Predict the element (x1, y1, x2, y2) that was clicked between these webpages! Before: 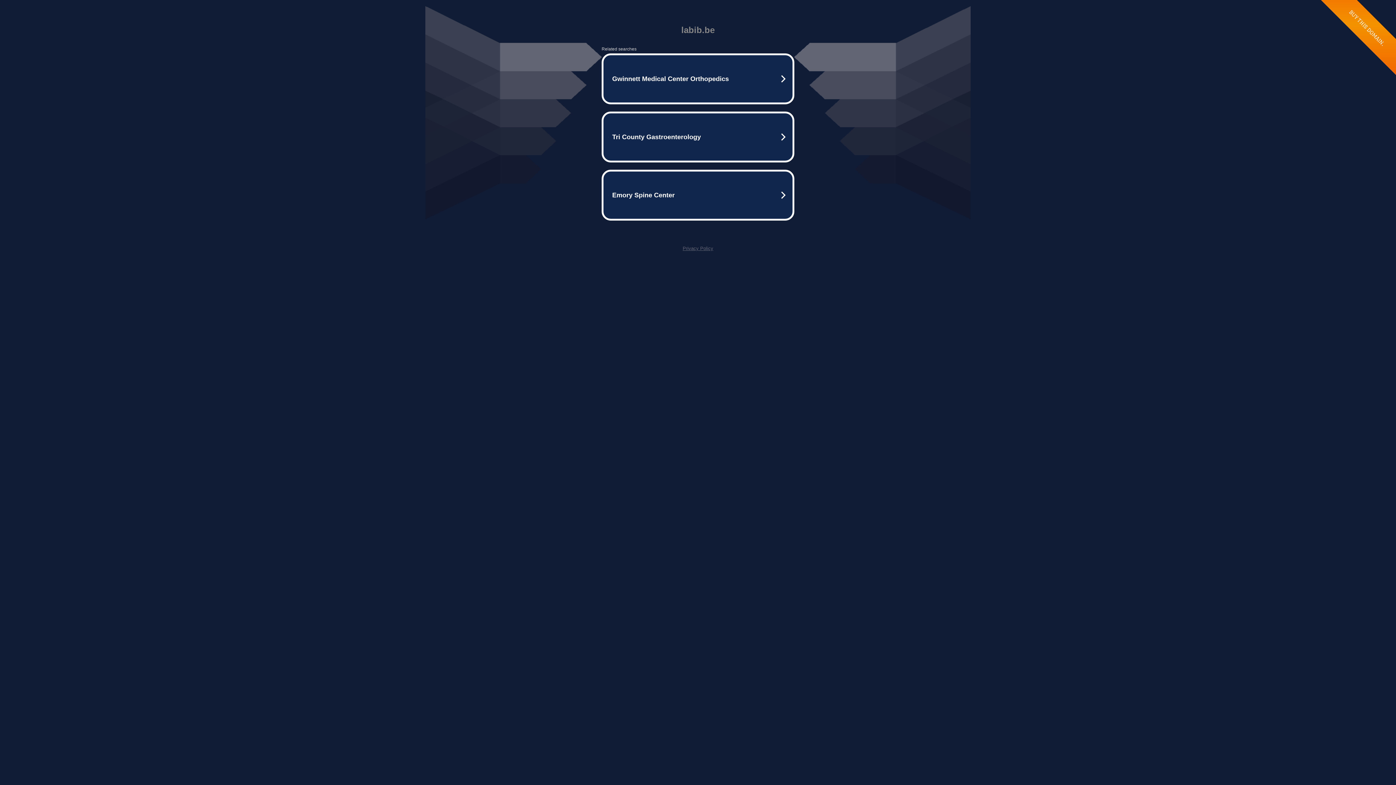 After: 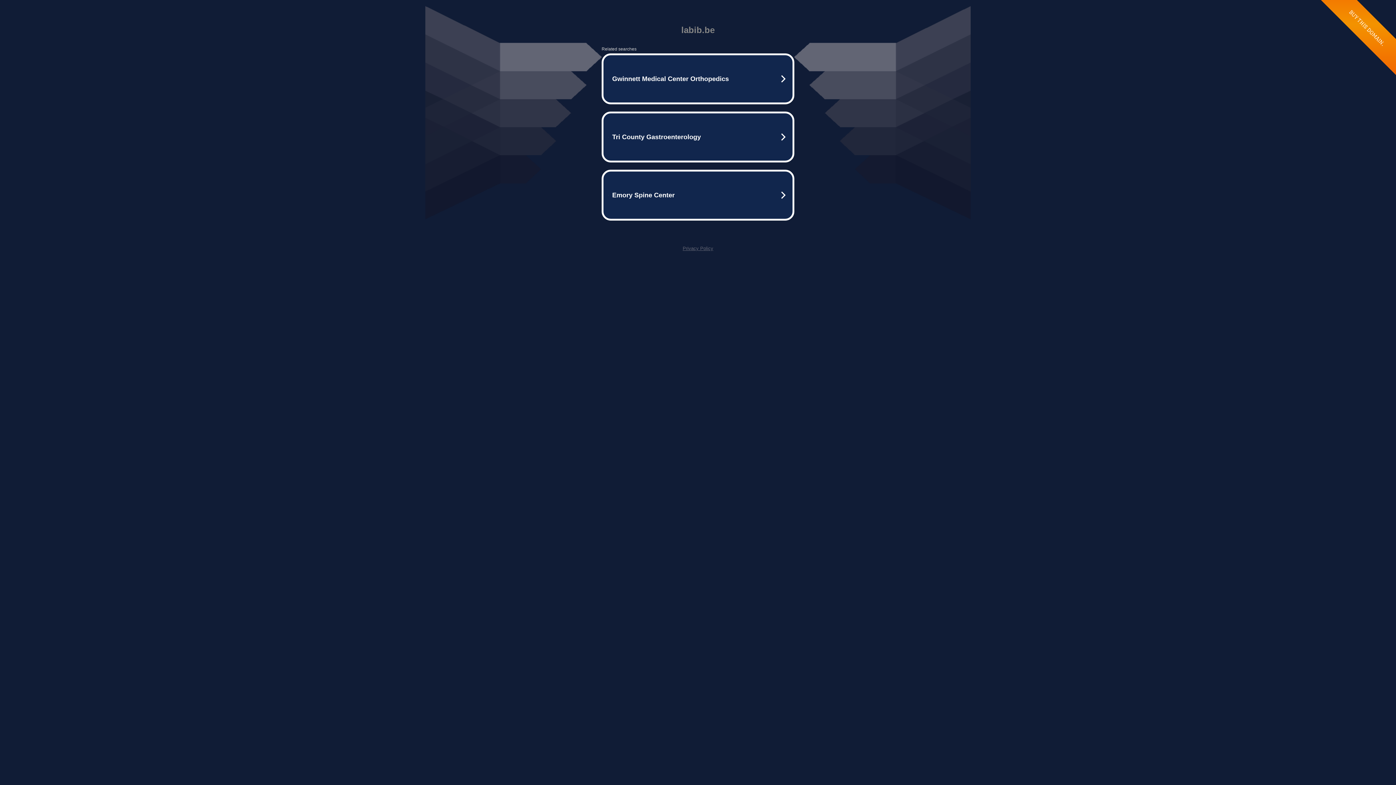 Action: label: Privacy Policy bbox: (682, 245, 713, 251)